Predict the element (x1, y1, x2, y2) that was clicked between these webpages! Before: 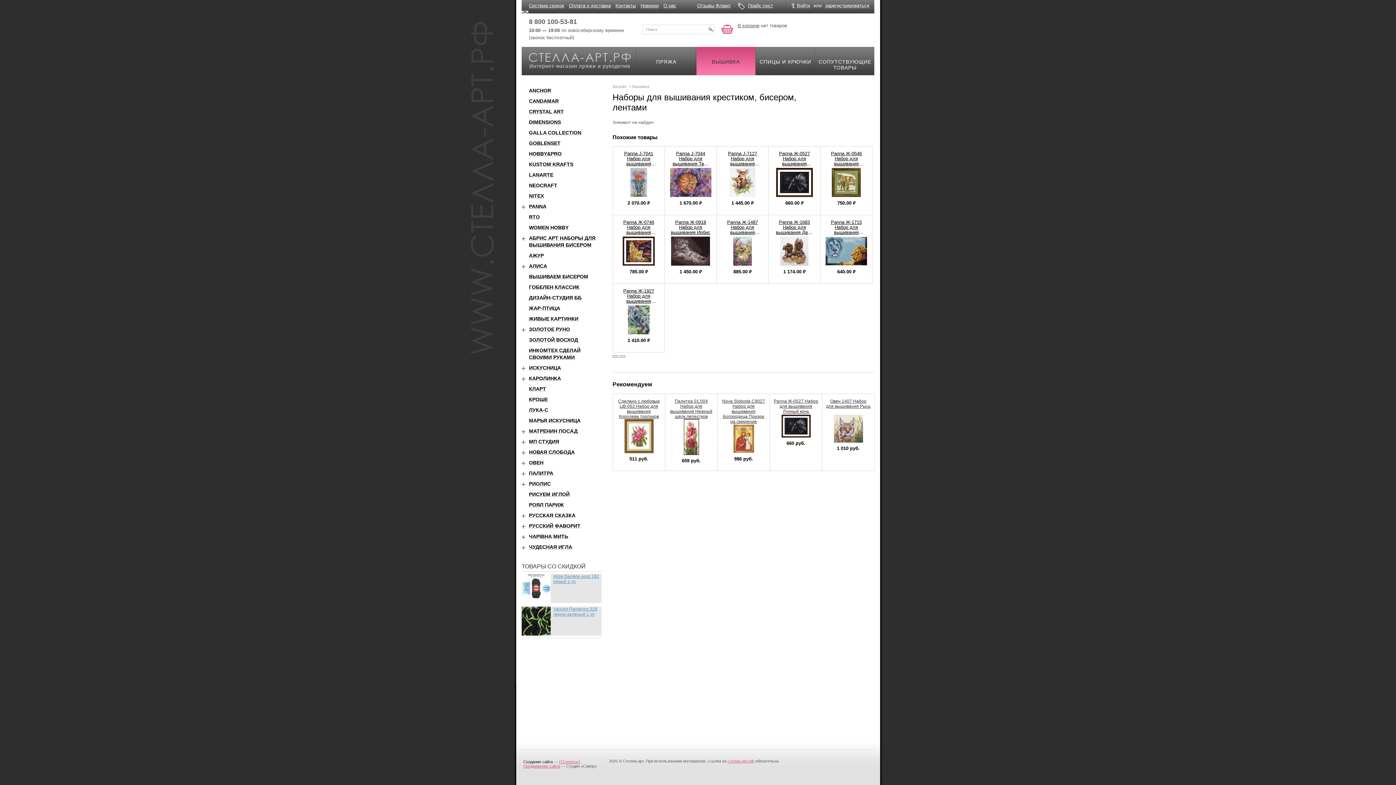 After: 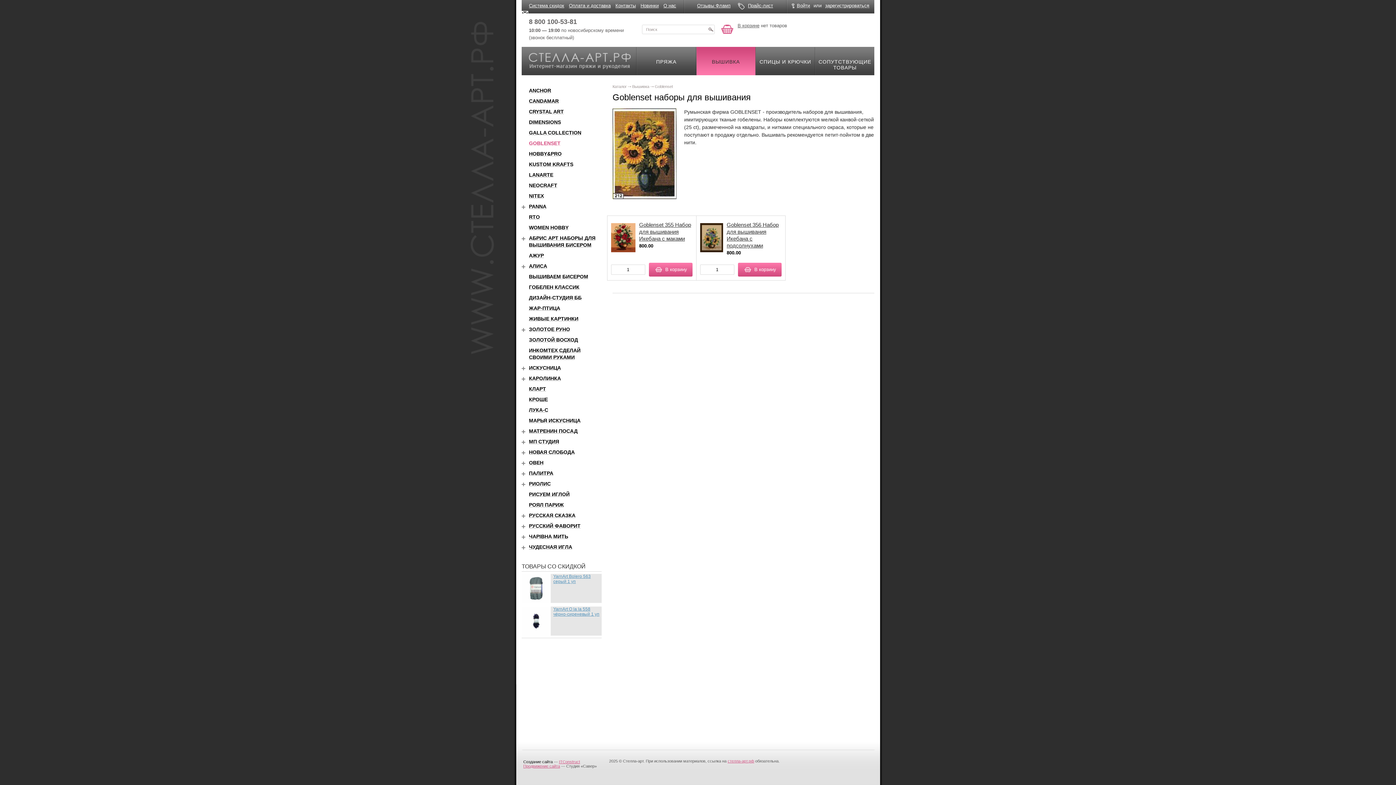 Action: label: GOBLENSET bbox: (529, 140, 560, 146)